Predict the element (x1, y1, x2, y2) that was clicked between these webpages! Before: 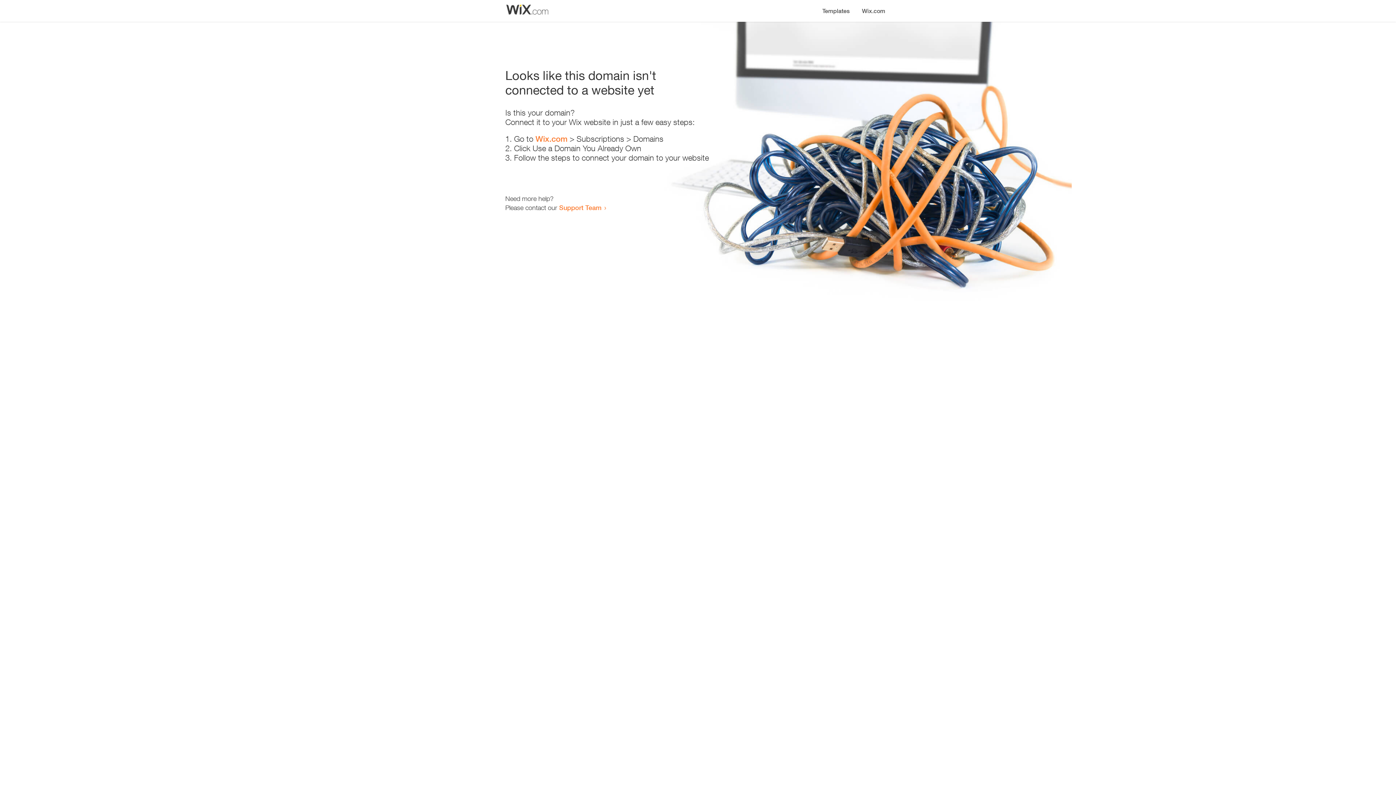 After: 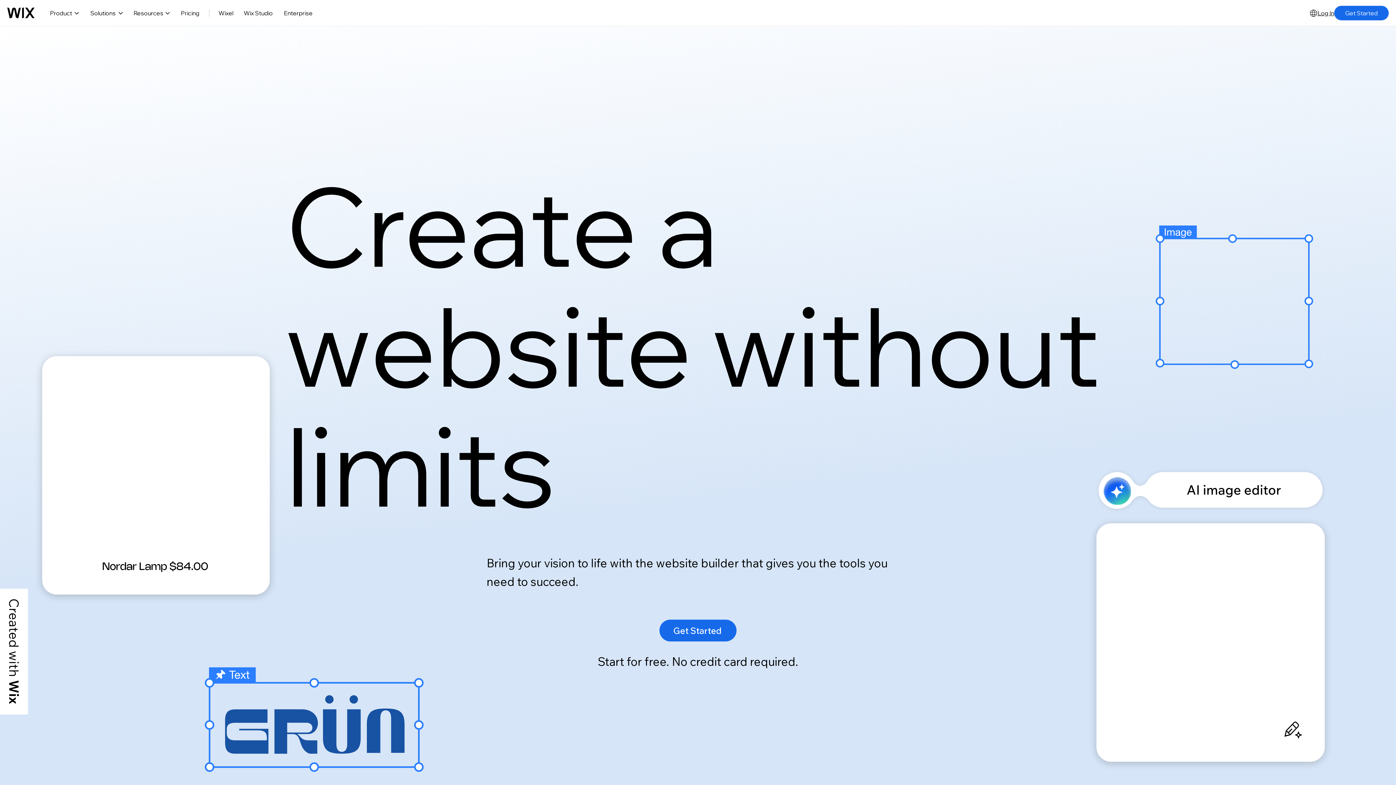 Action: label: Wix.com bbox: (535, 134, 567, 143)